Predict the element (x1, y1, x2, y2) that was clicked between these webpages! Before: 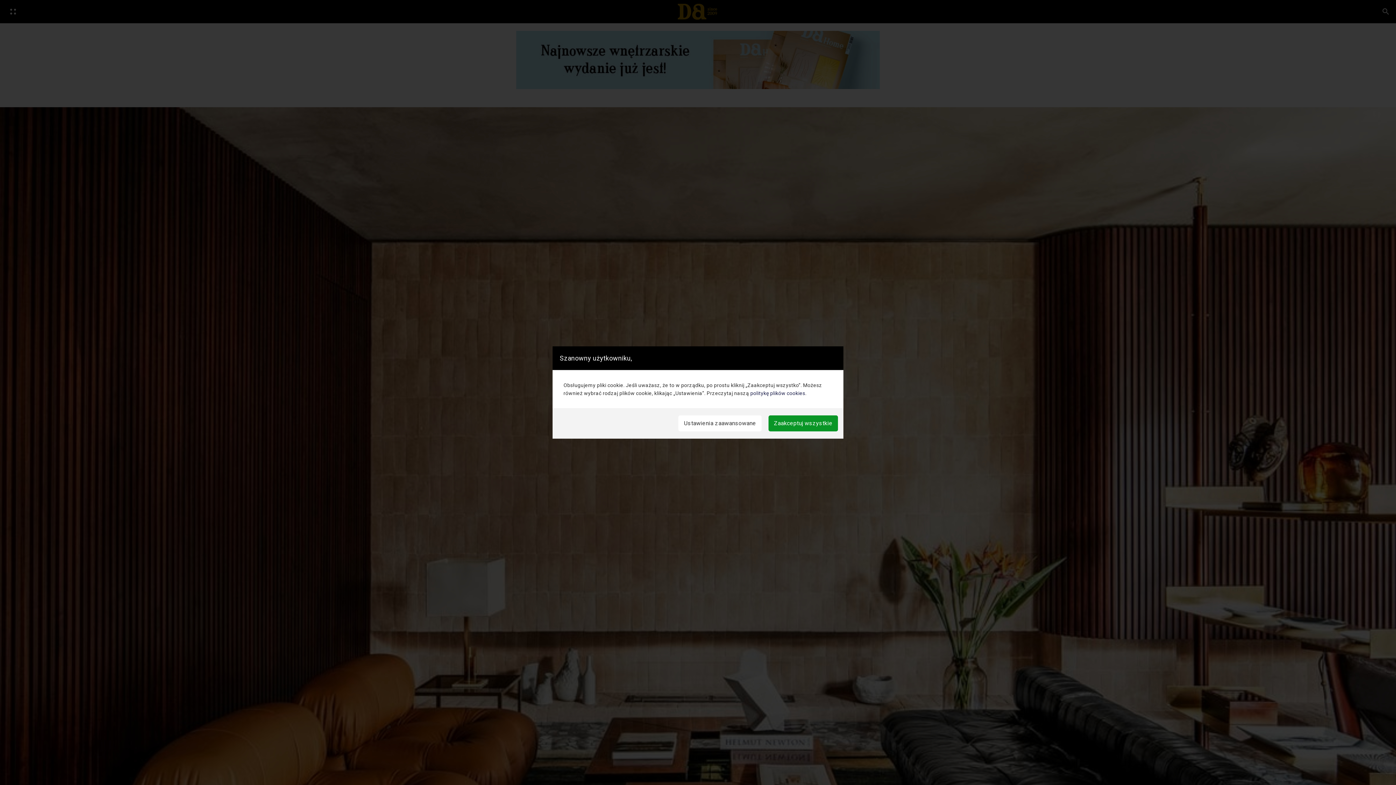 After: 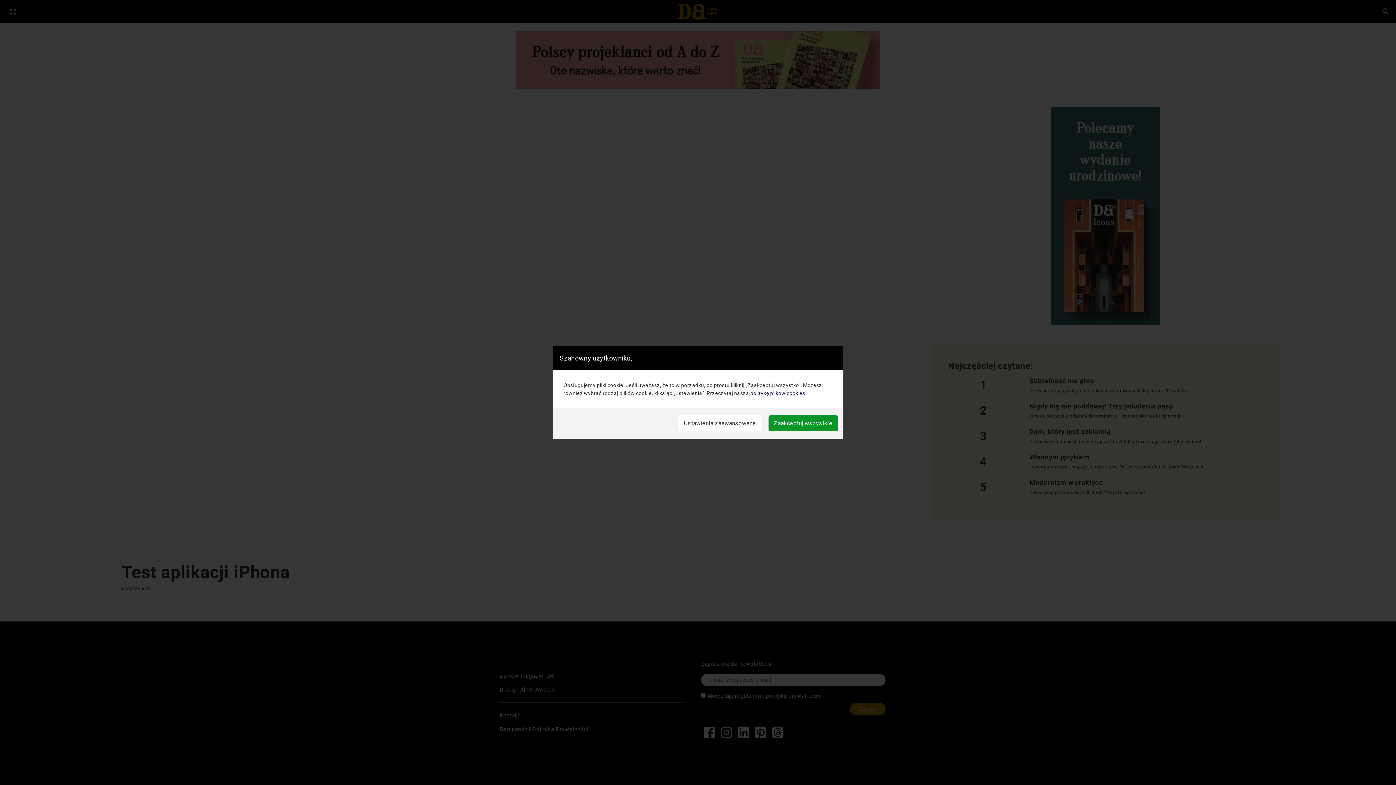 Action: bbox: (750, 390, 805, 396) label: politykę plików cookies